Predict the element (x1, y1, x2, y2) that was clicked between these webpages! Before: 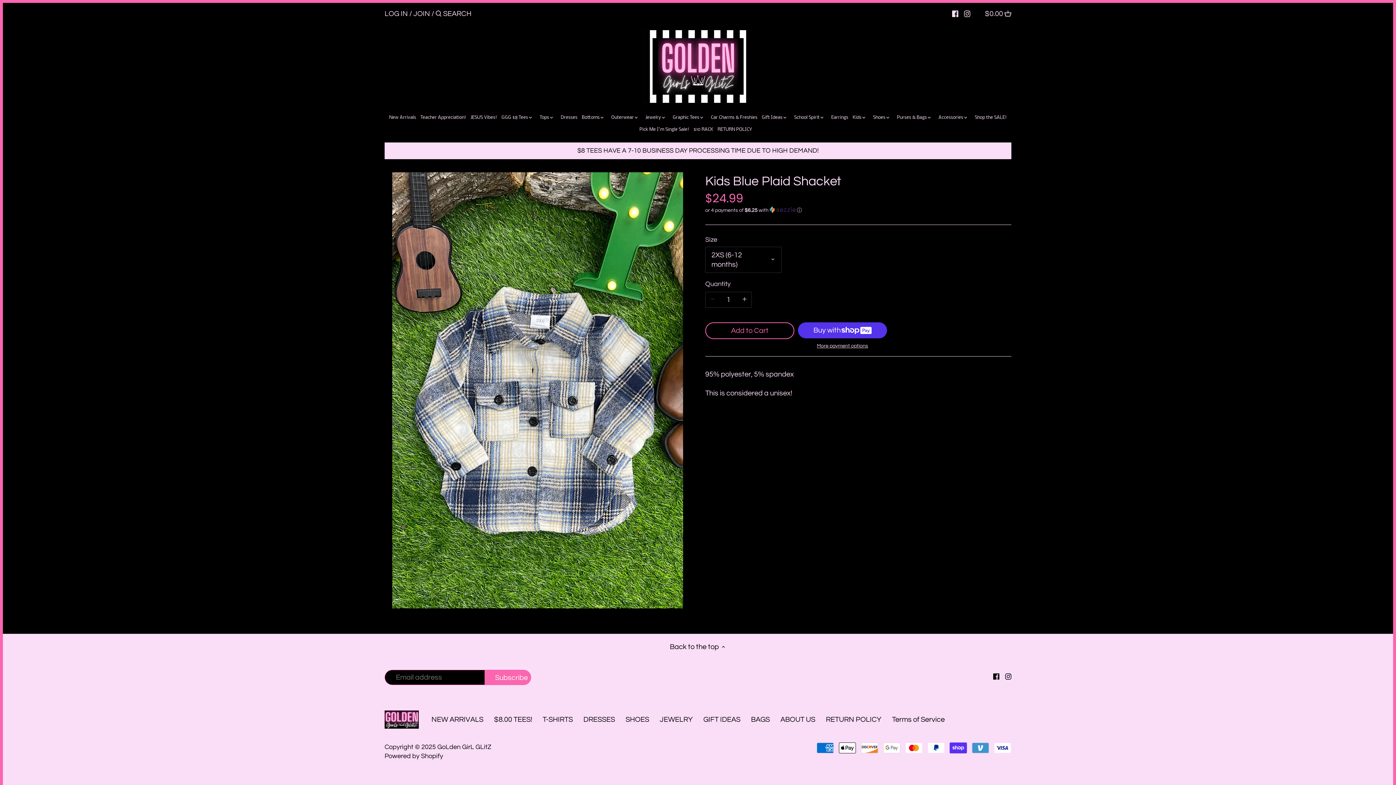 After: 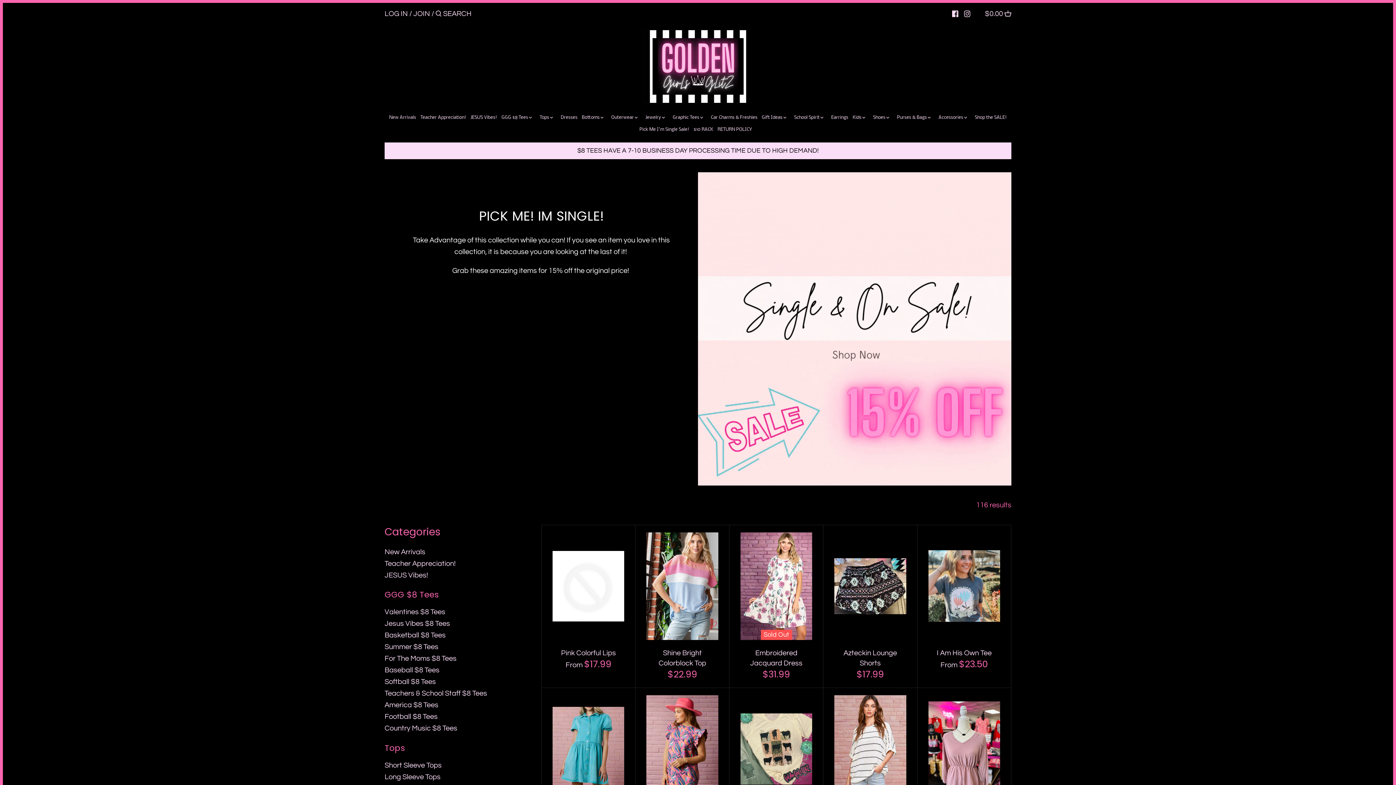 Action: label: Pick Me I'm Single Sale! bbox: (639, 125, 693, 135)